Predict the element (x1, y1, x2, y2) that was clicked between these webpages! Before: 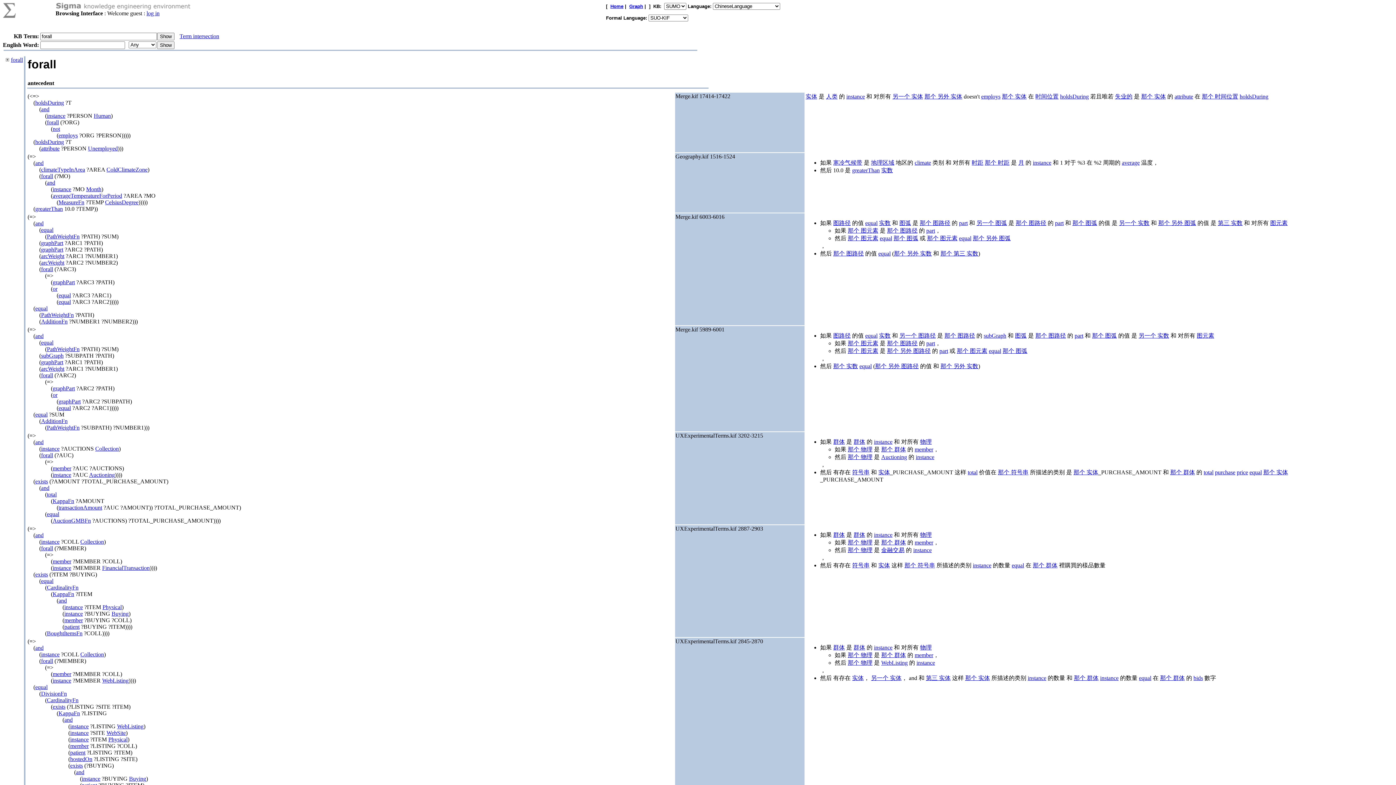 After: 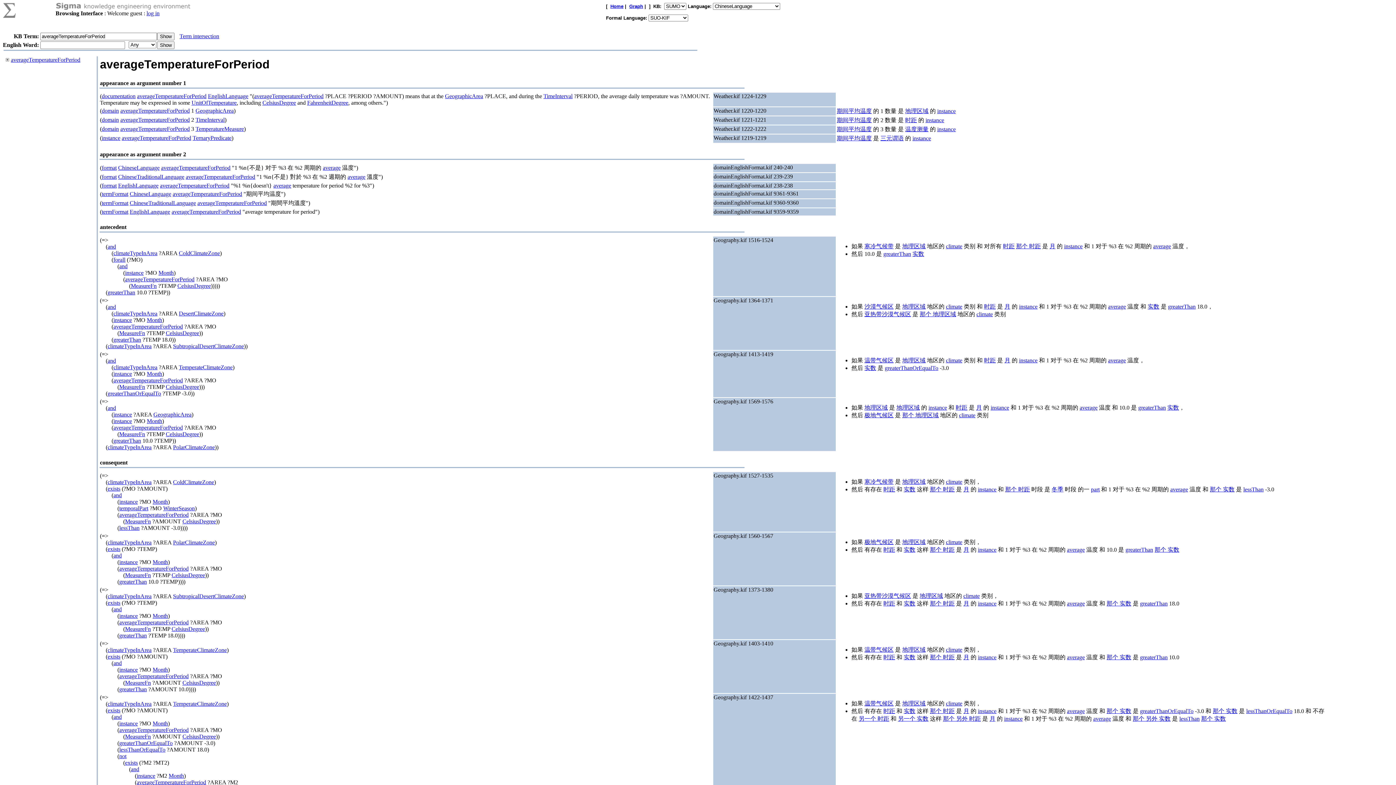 Action: bbox: (1122, 159, 1140, 165) label: average